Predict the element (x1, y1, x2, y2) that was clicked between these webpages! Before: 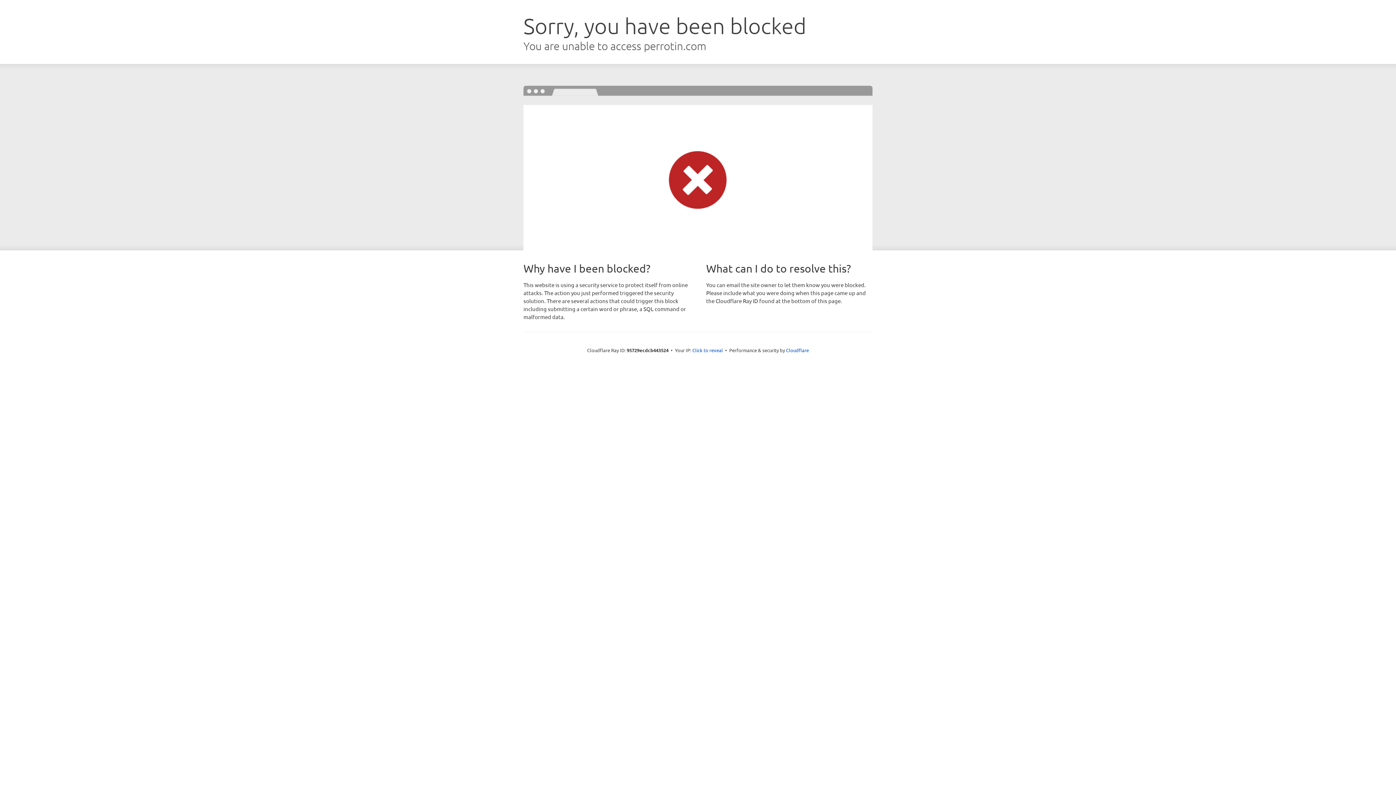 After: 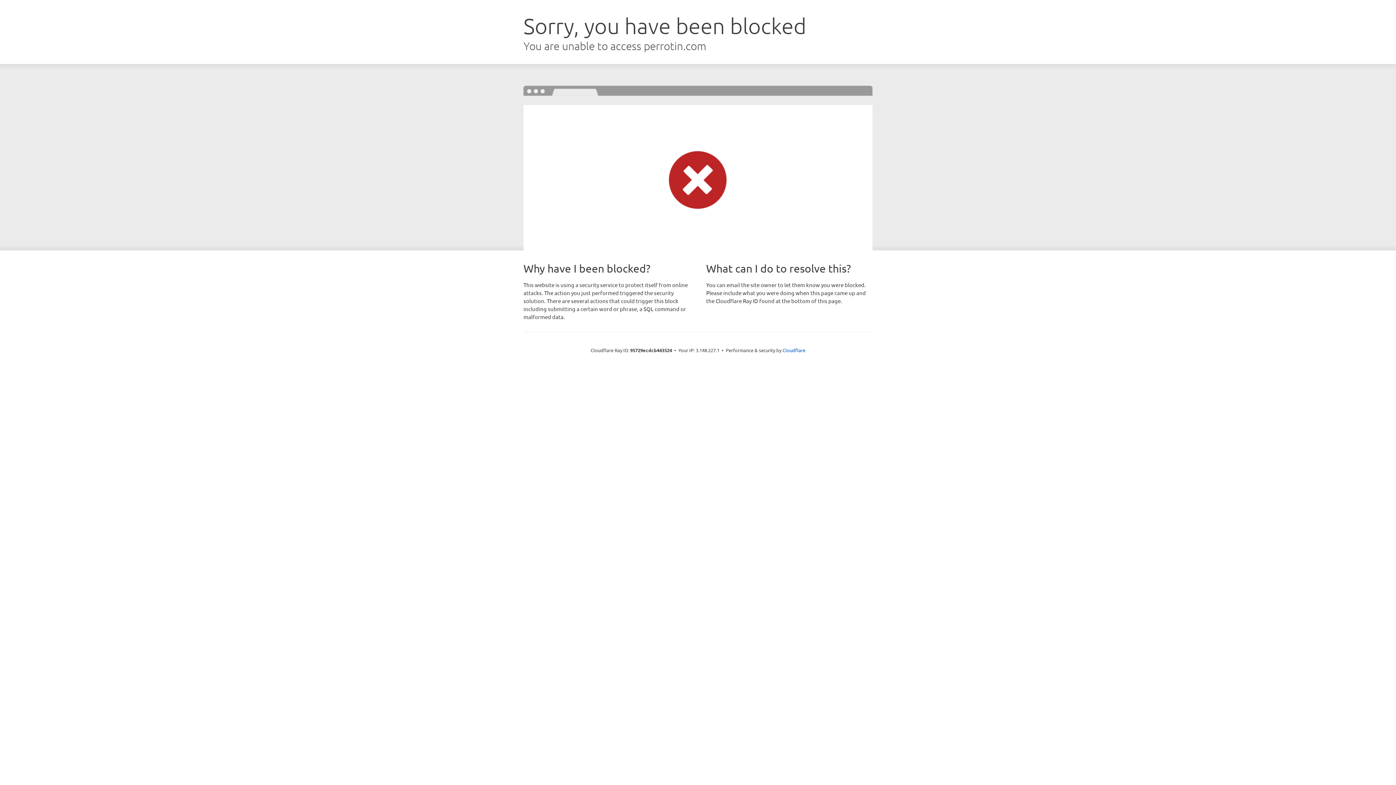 Action: bbox: (692, 346, 723, 353) label: Click to reveal